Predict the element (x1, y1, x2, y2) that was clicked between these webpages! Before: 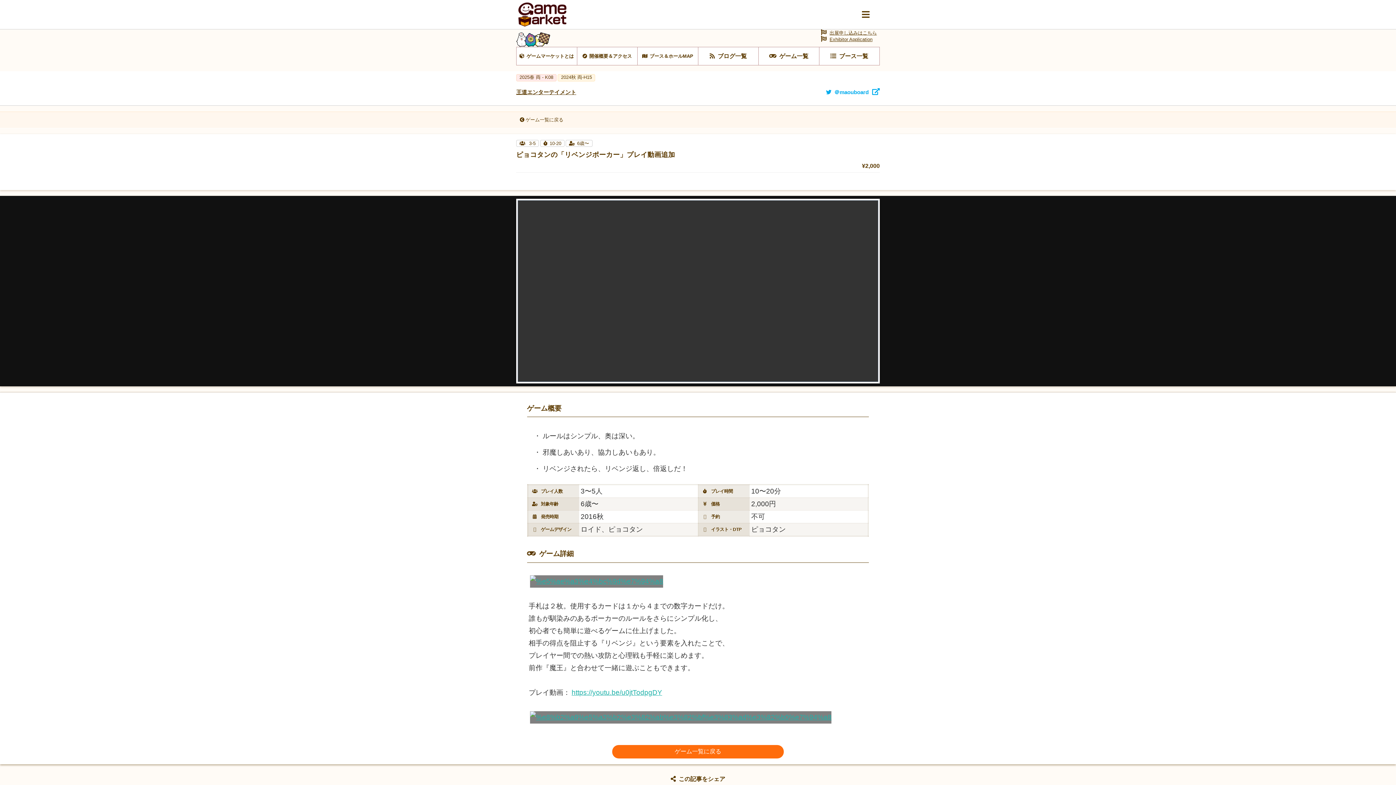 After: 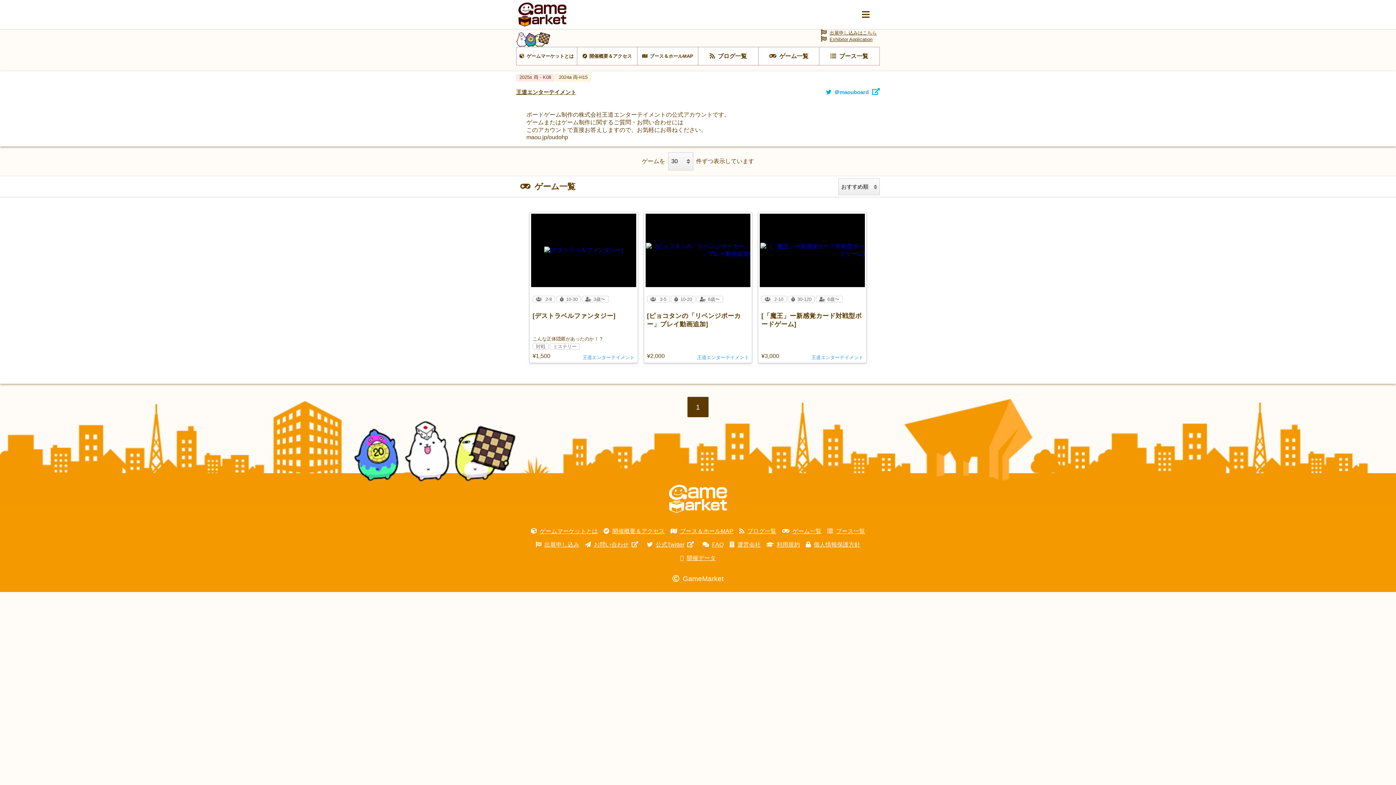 Action: label: ゲーム一覧に戻る bbox: (612, 745, 784, 758)